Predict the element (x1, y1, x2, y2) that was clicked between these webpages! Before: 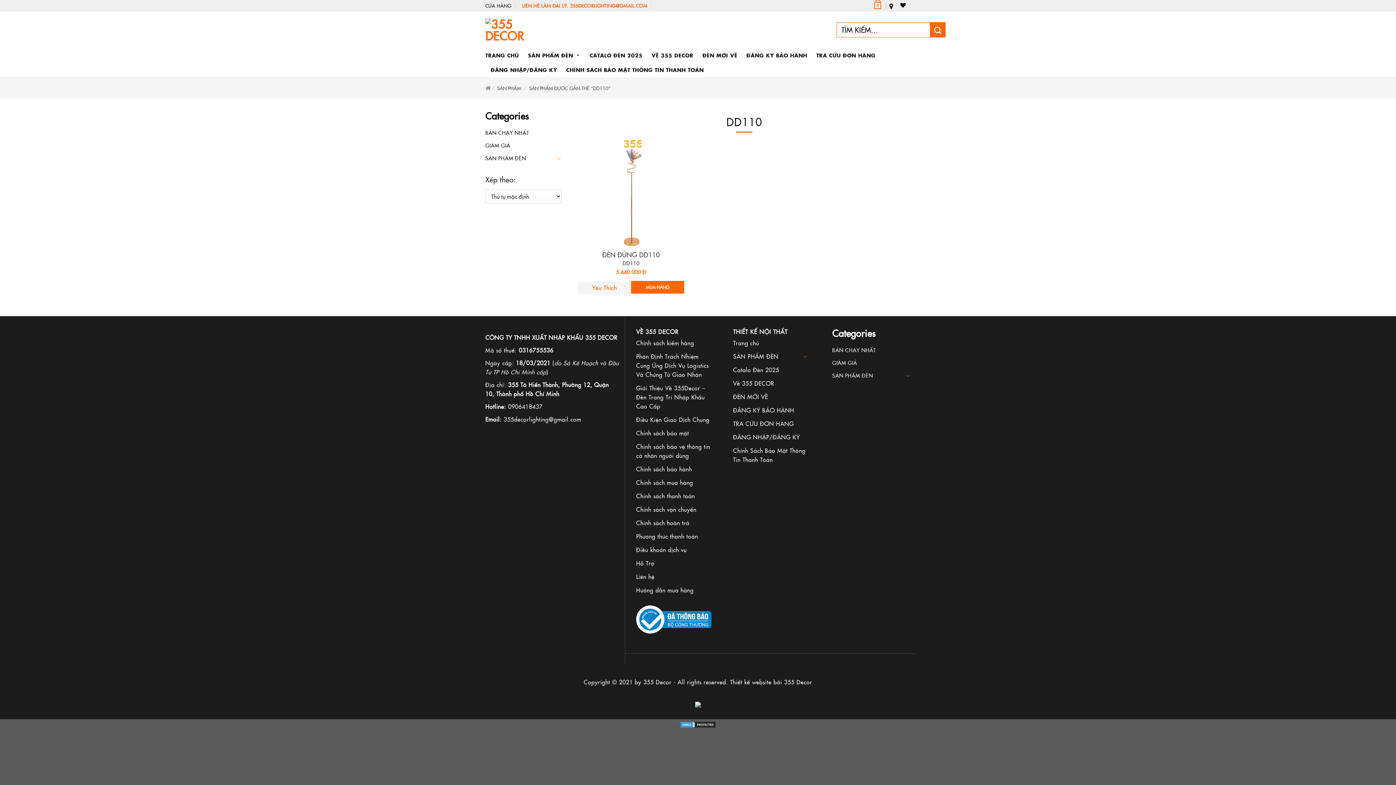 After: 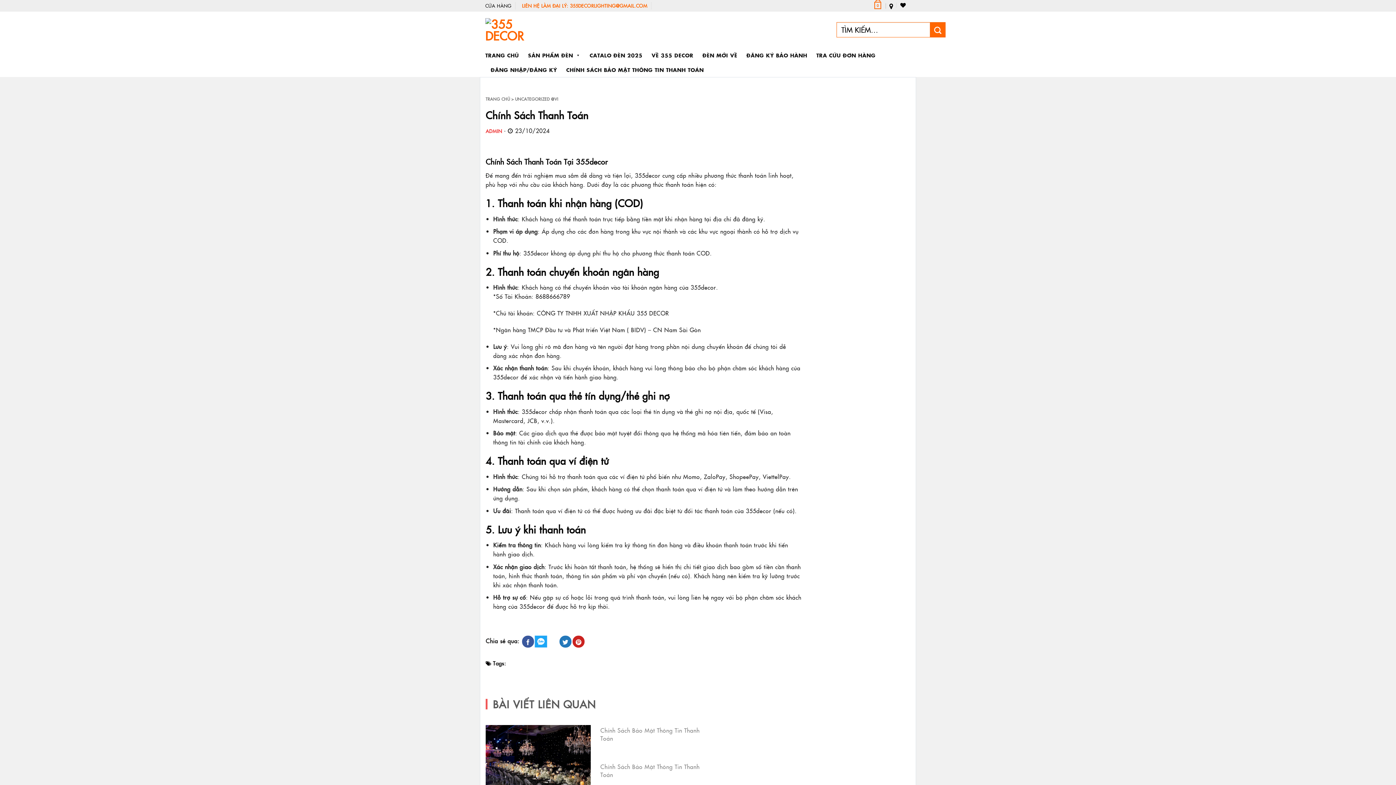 Action: bbox: (636, 489, 695, 502) label: Chính sách thanh toán